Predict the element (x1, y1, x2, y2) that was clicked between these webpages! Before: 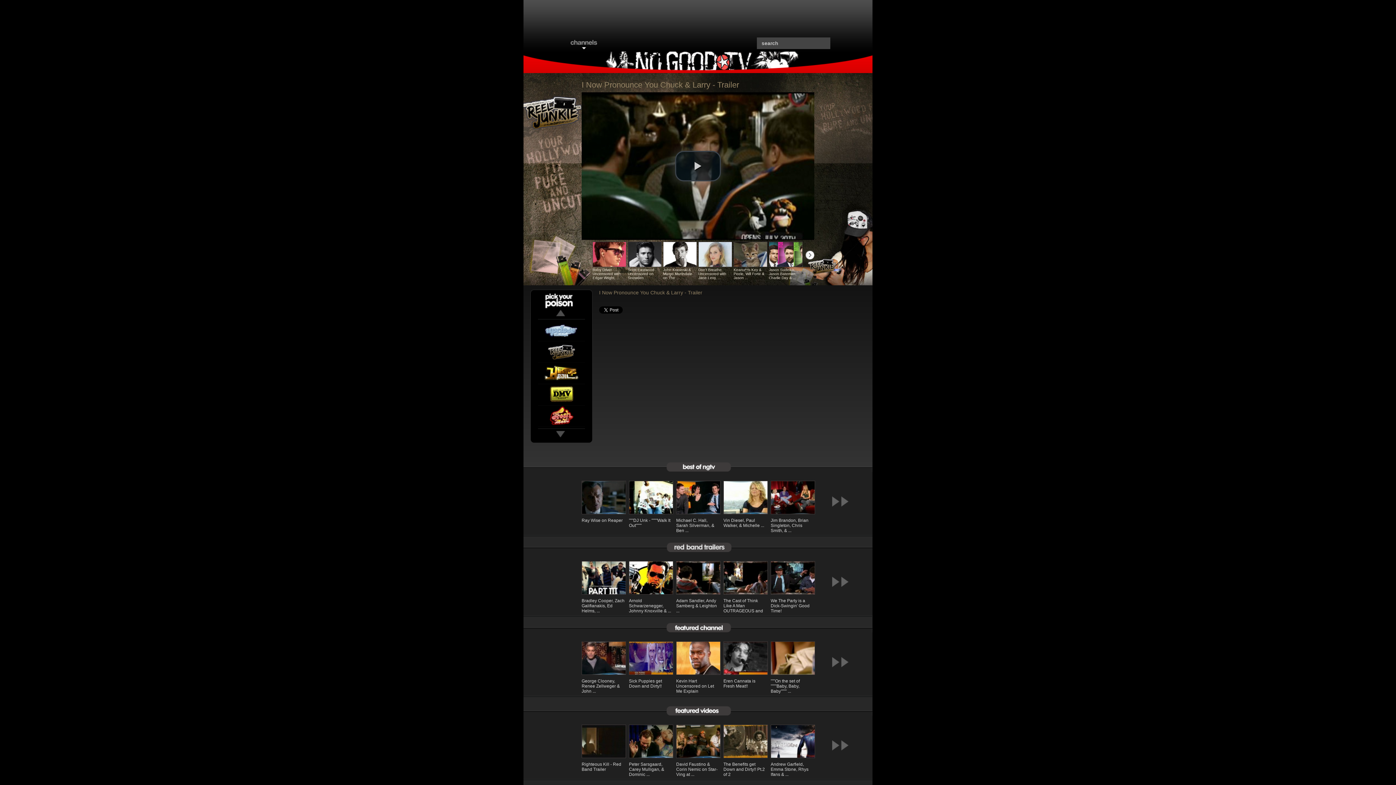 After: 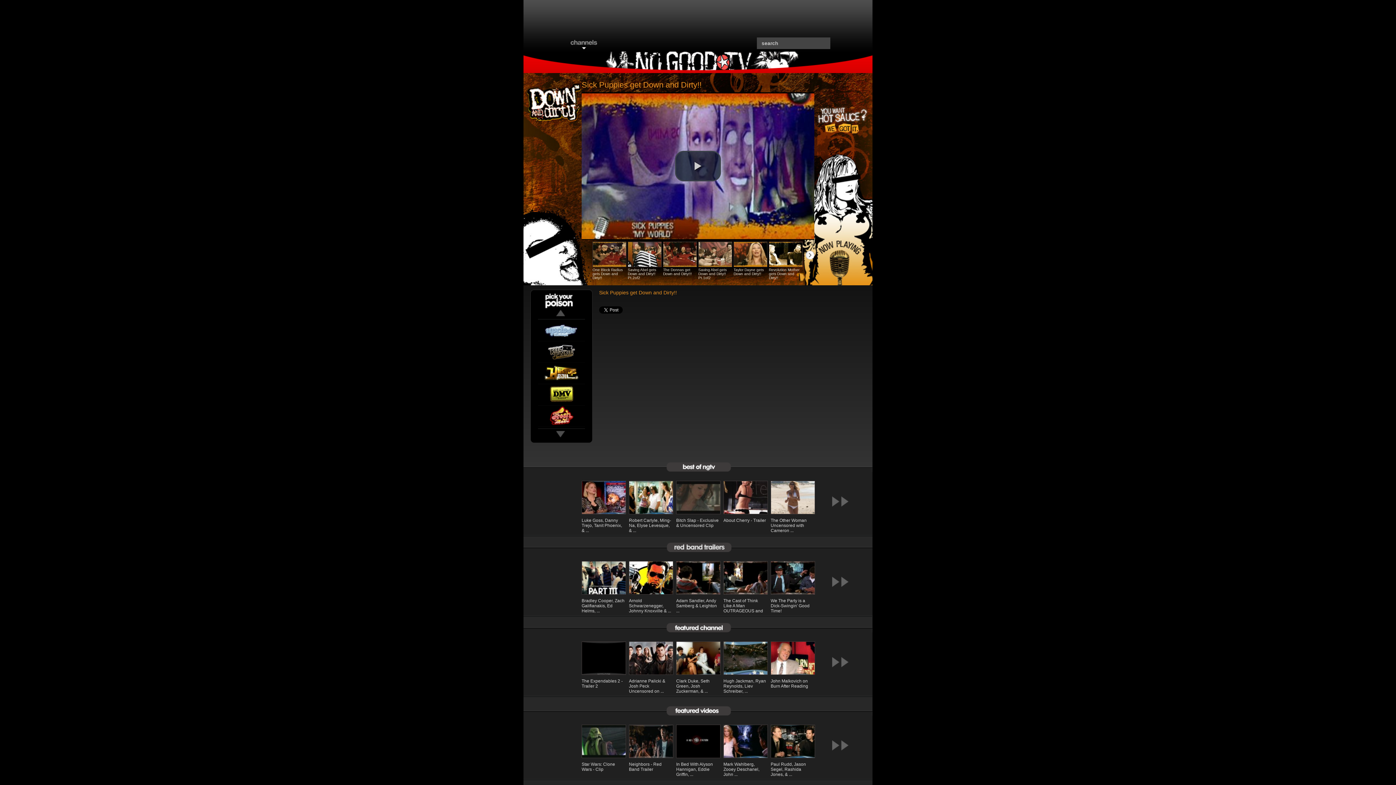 Action: bbox: (629, 678, 662, 689) label: Sick Puppies get Down and Dirty!!